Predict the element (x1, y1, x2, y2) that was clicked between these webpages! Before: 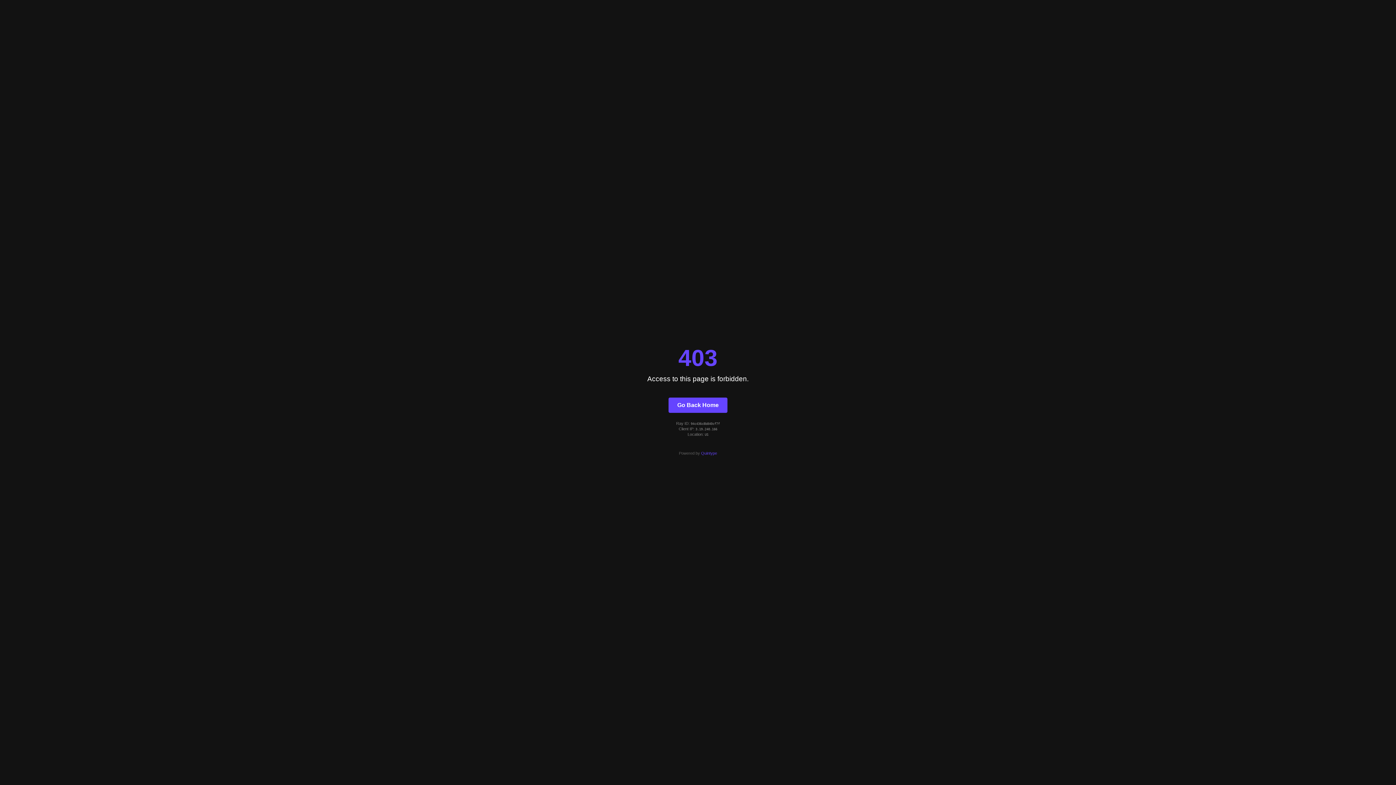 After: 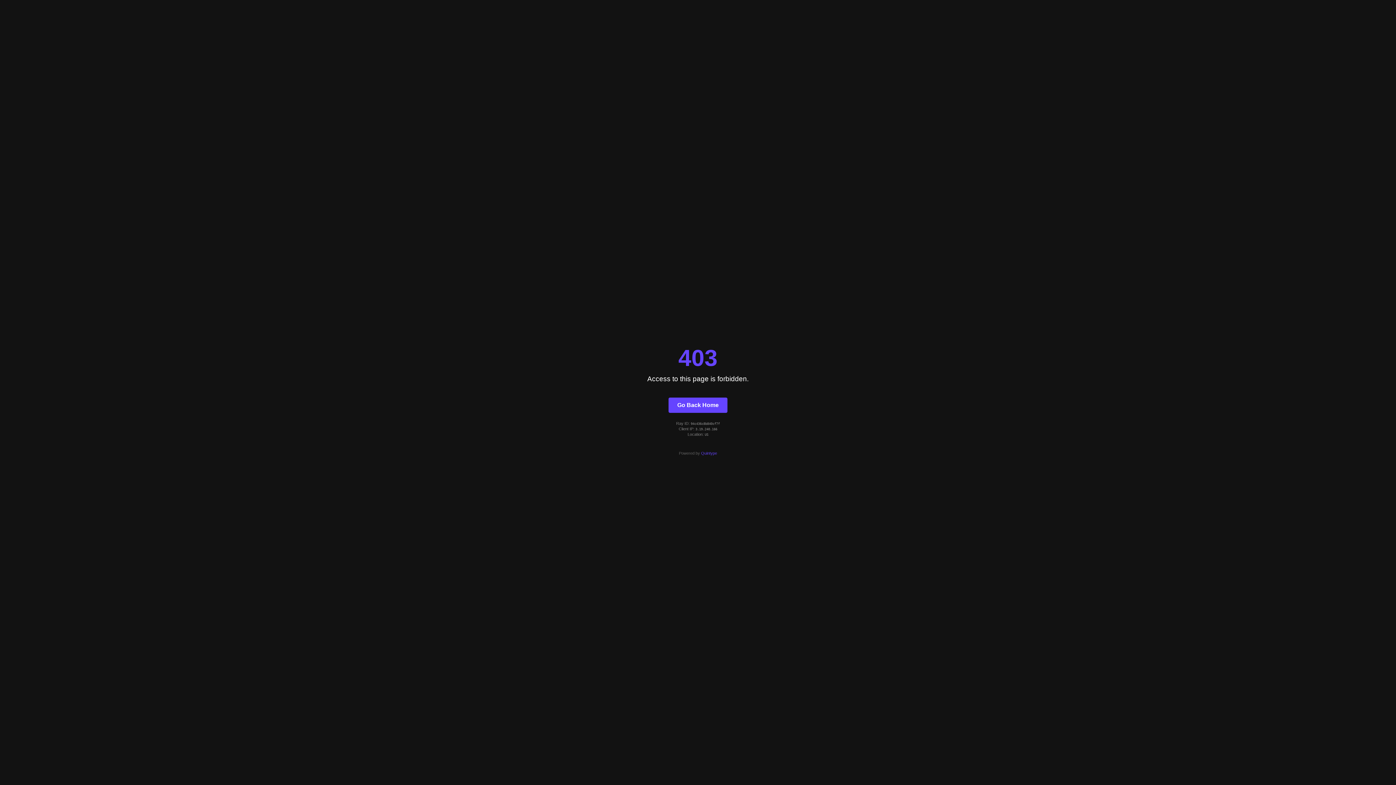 Action: bbox: (701, 451, 717, 455) label: Quintype